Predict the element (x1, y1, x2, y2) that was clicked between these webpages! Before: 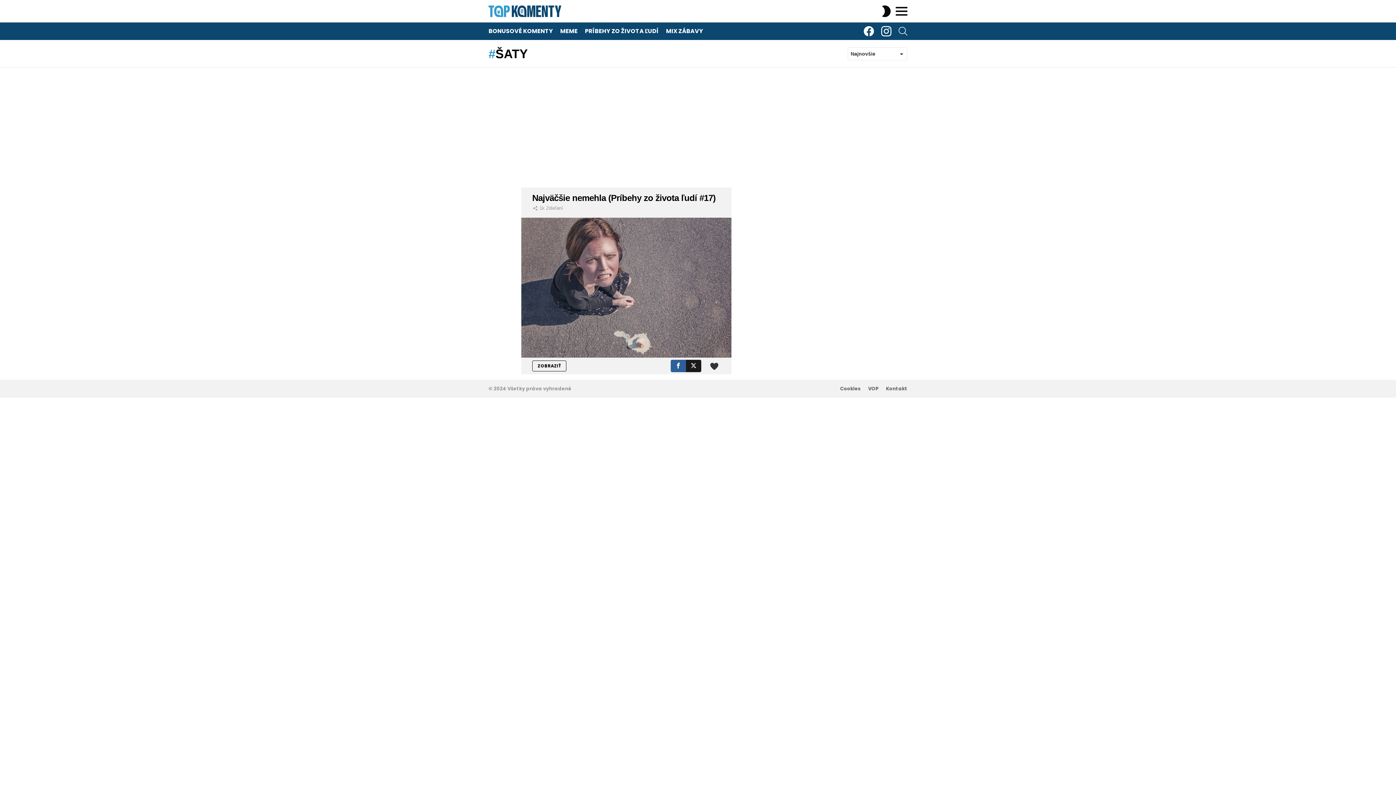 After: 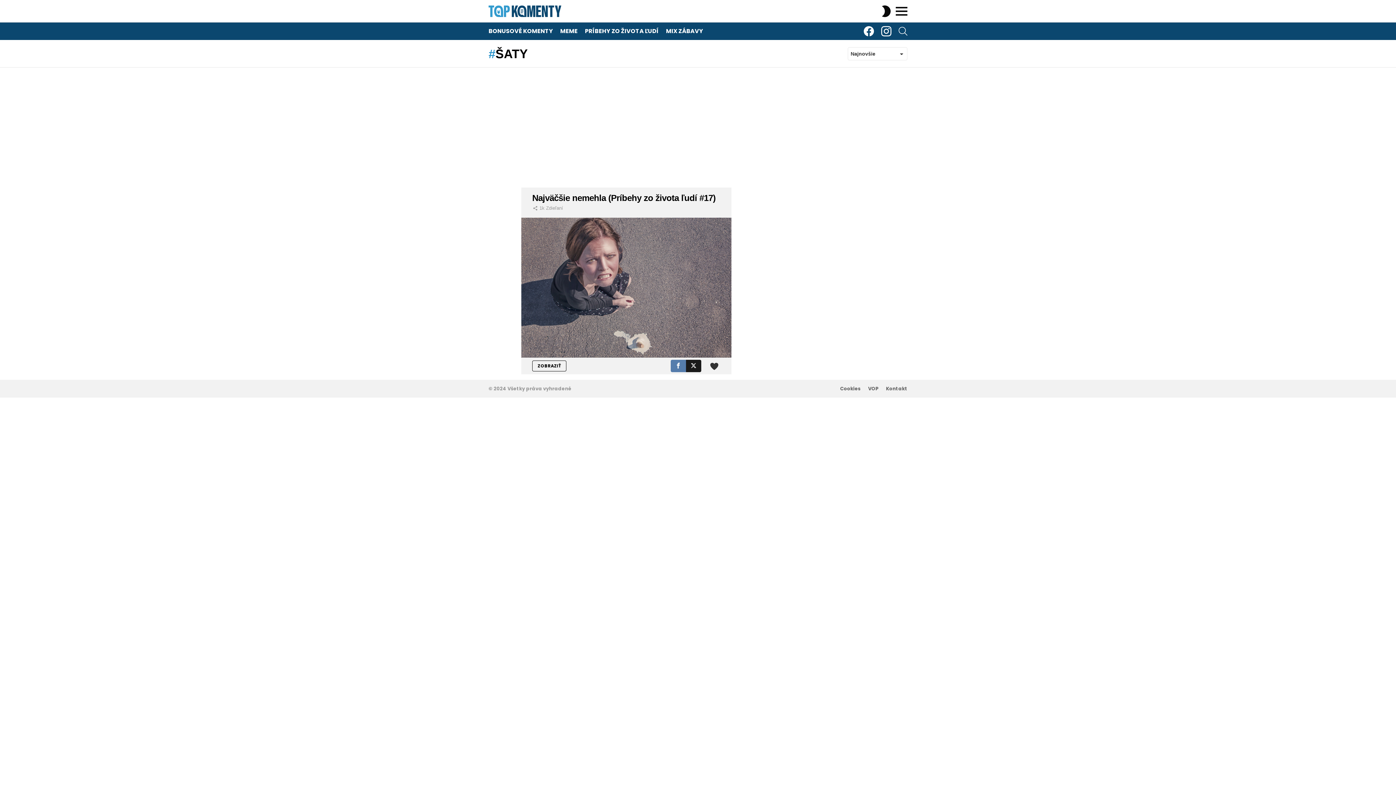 Action: bbox: (670, 360, 686, 372)